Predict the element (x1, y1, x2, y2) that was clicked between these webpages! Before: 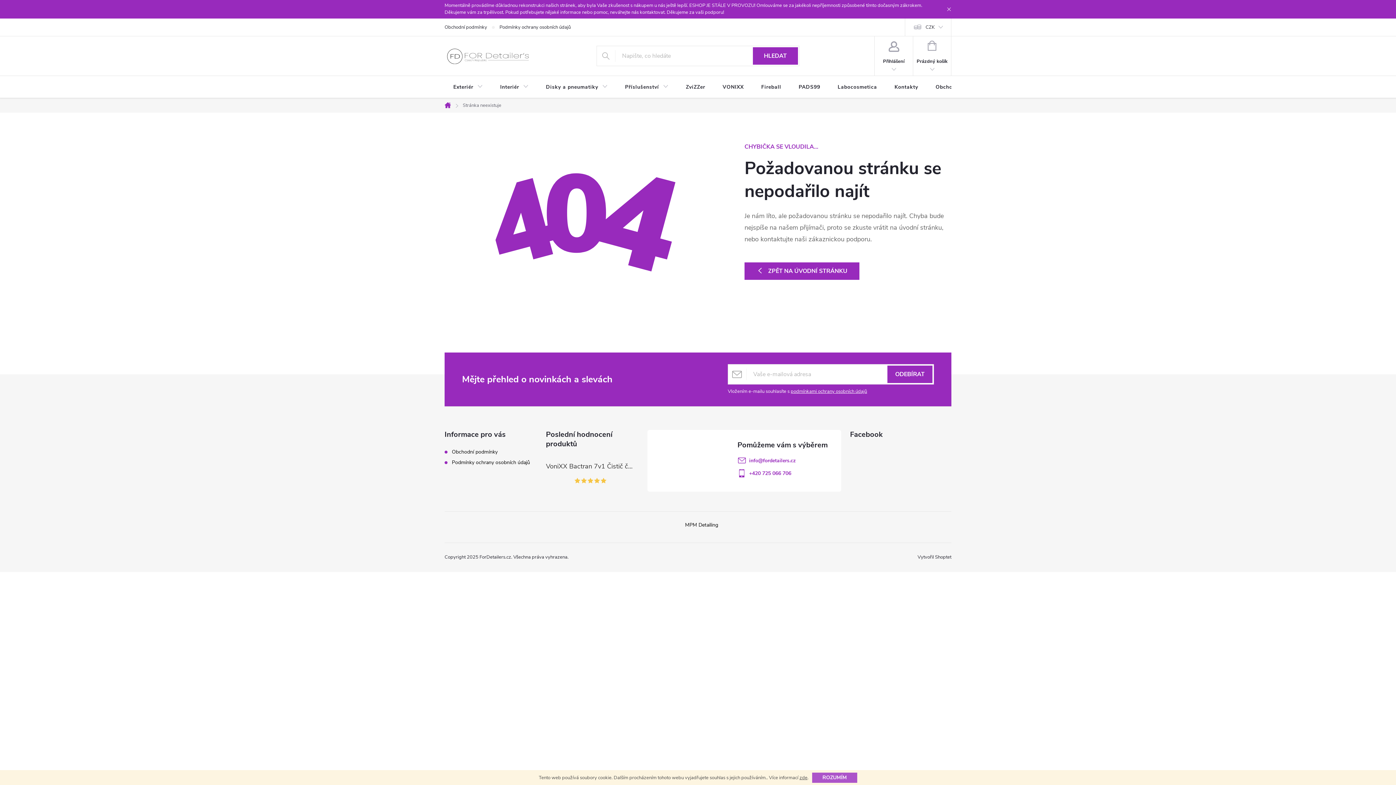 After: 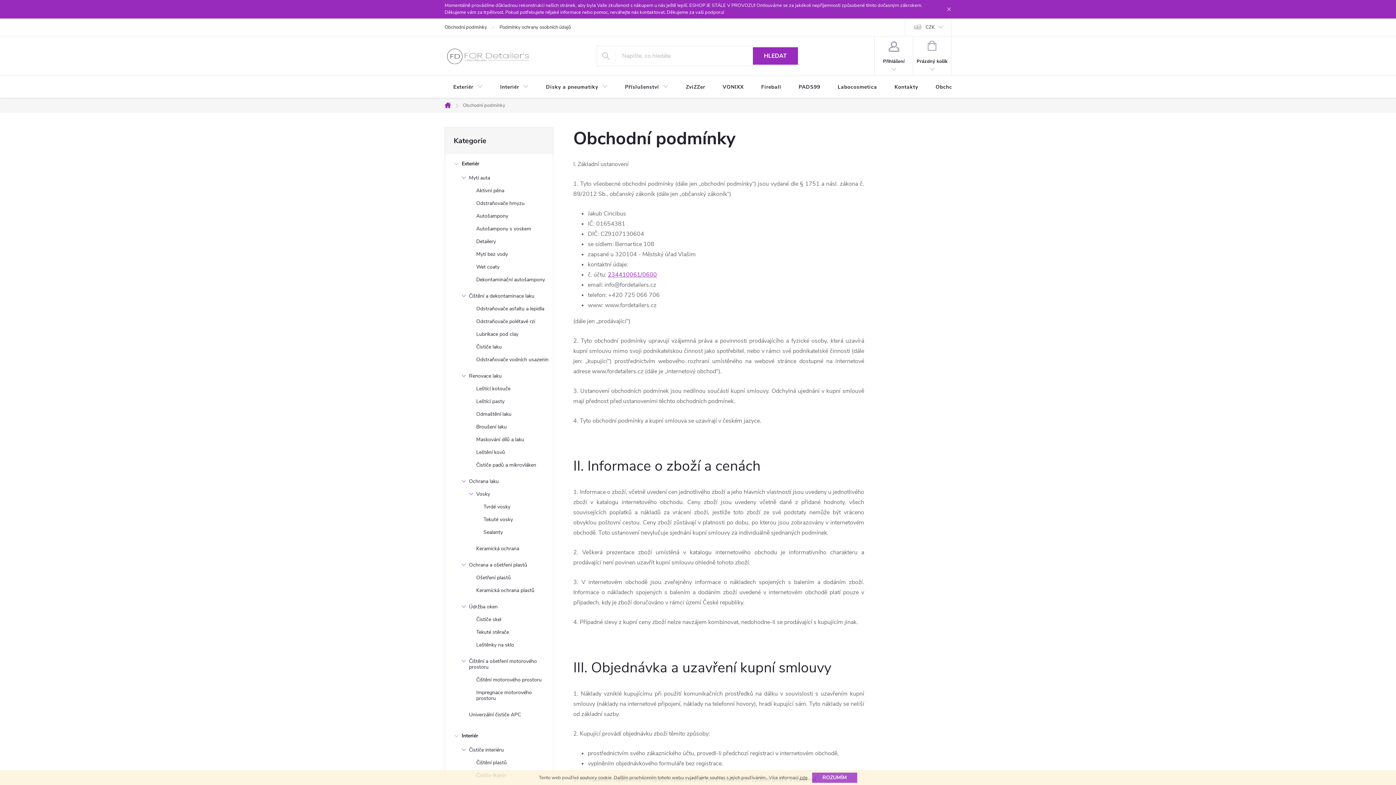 Action: label: Obchodní podmínky bbox: (452, 448, 497, 455)